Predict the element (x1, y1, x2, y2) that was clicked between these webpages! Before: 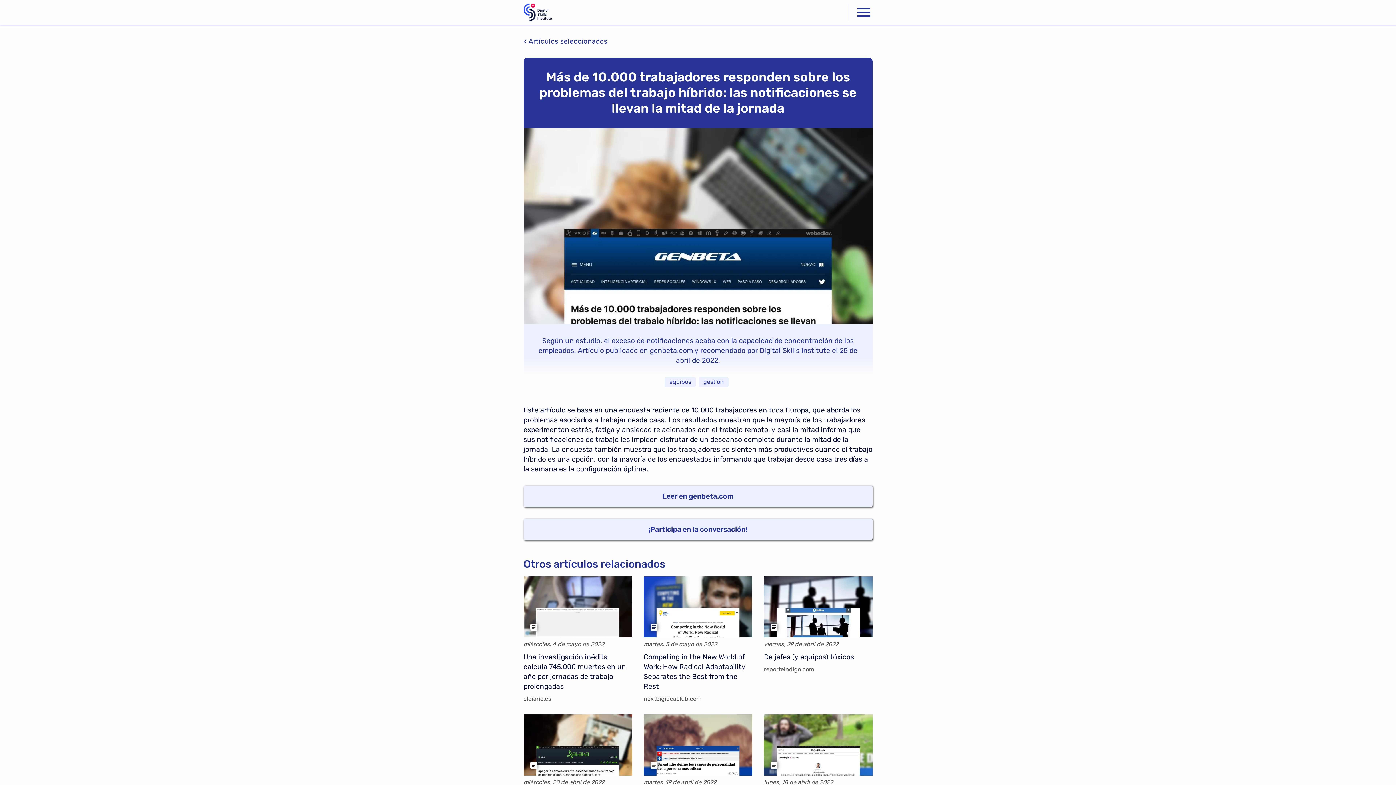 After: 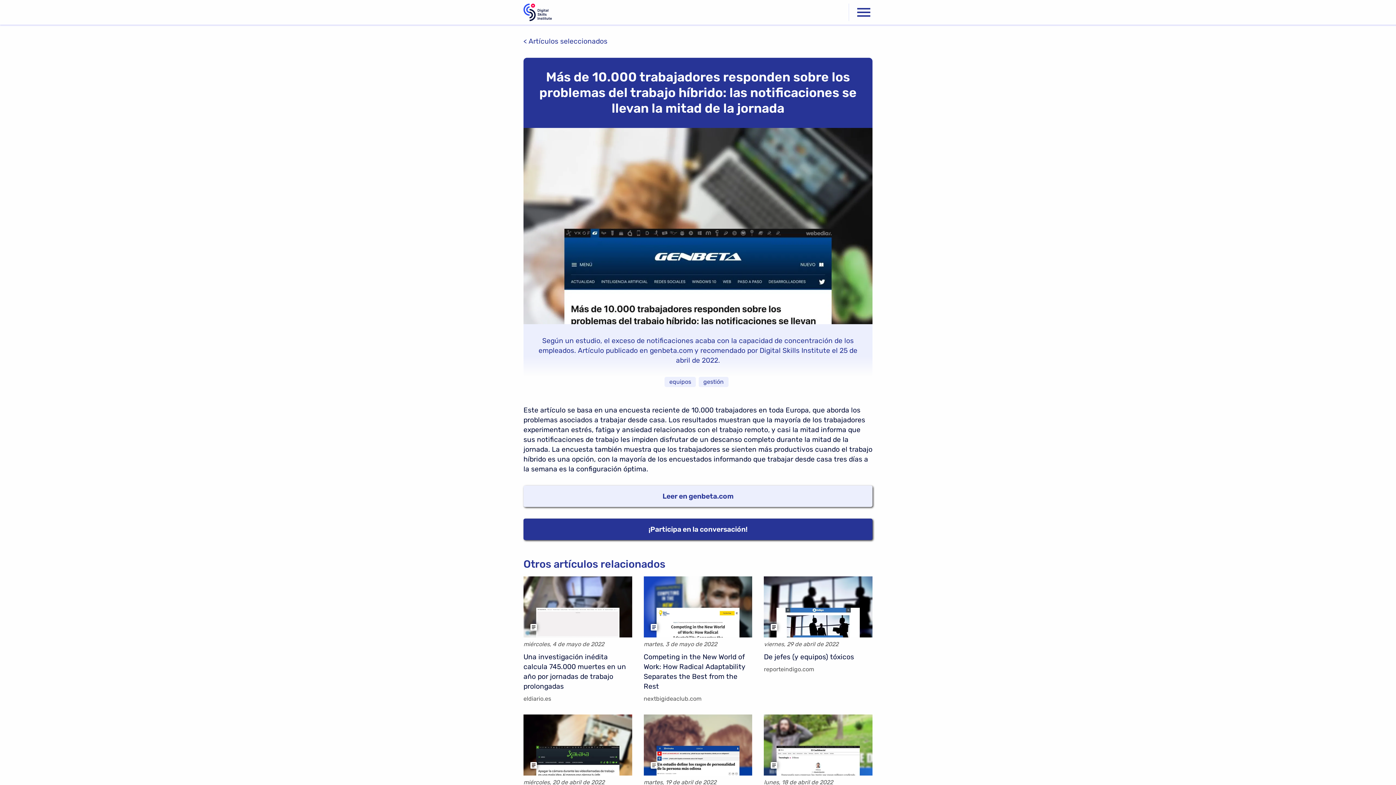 Action: bbox: (523, 518, 872, 540) label: ¡Participa en la conversación!